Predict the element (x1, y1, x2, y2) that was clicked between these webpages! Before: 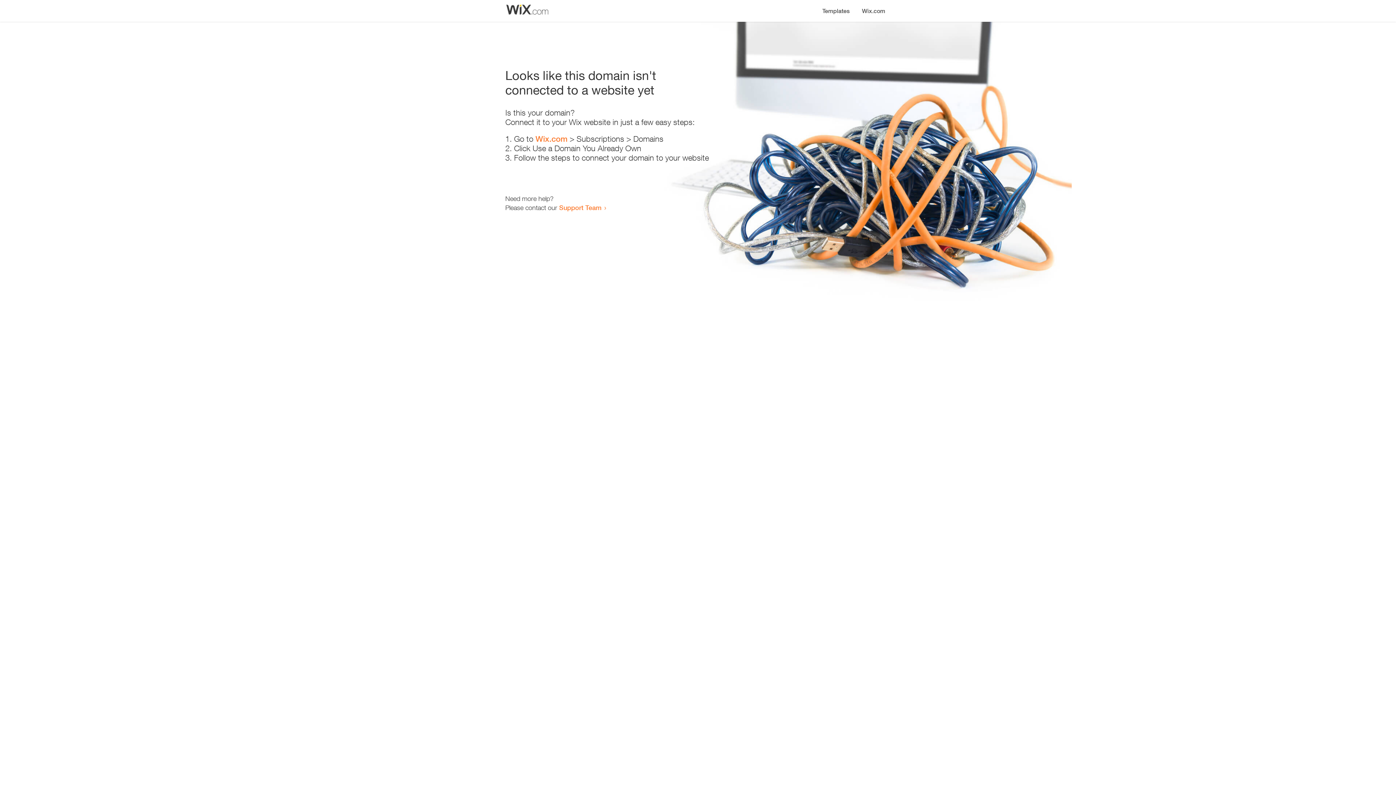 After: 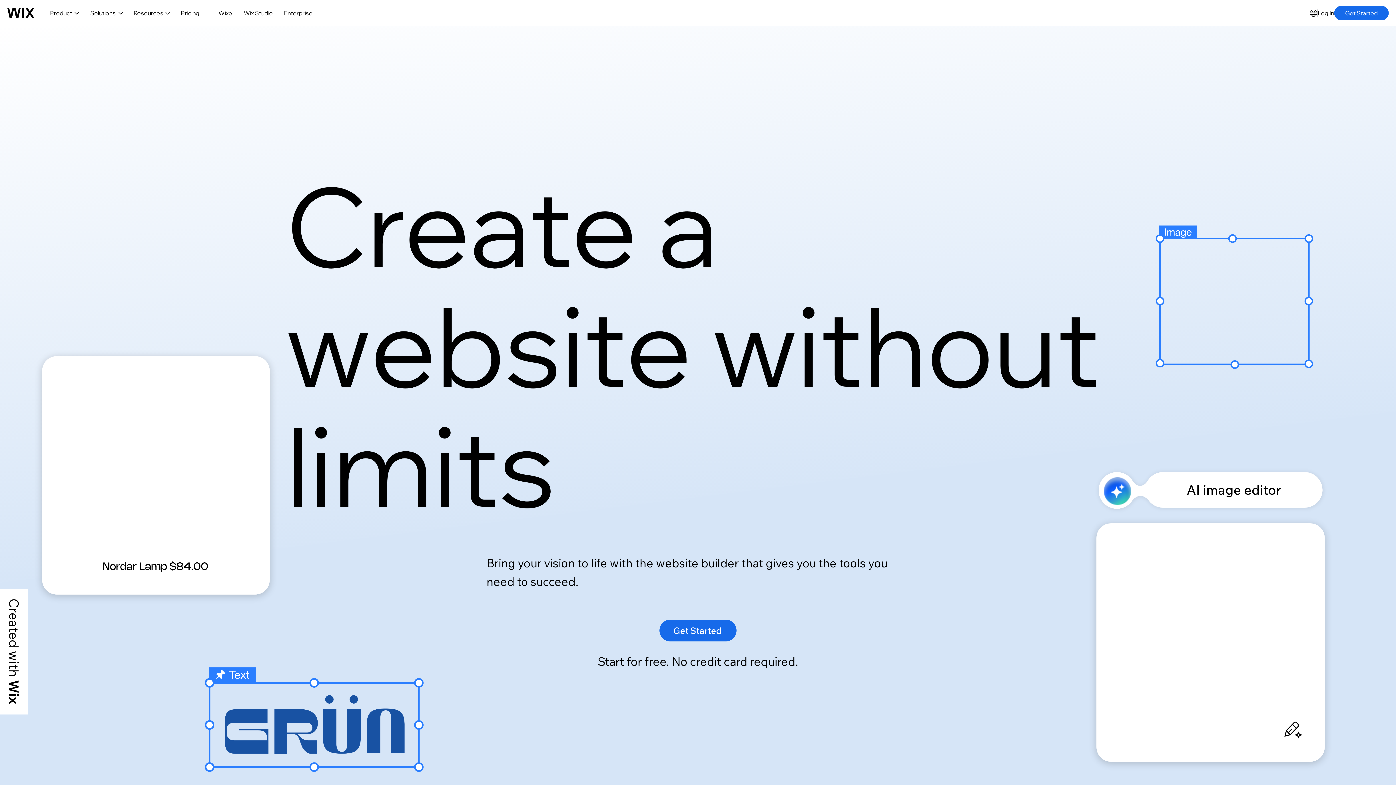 Action: bbox: (535, 134, 567, 143) label: Wix.com